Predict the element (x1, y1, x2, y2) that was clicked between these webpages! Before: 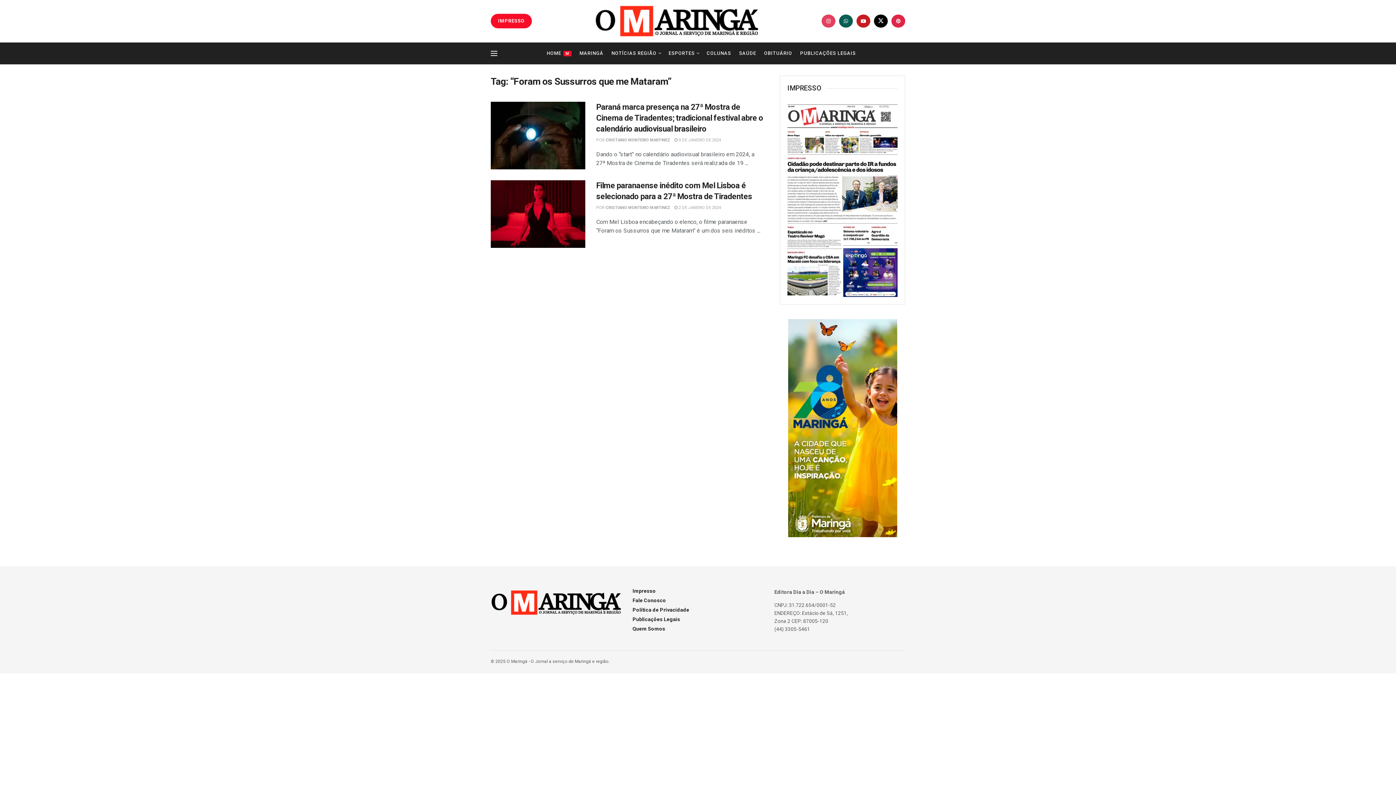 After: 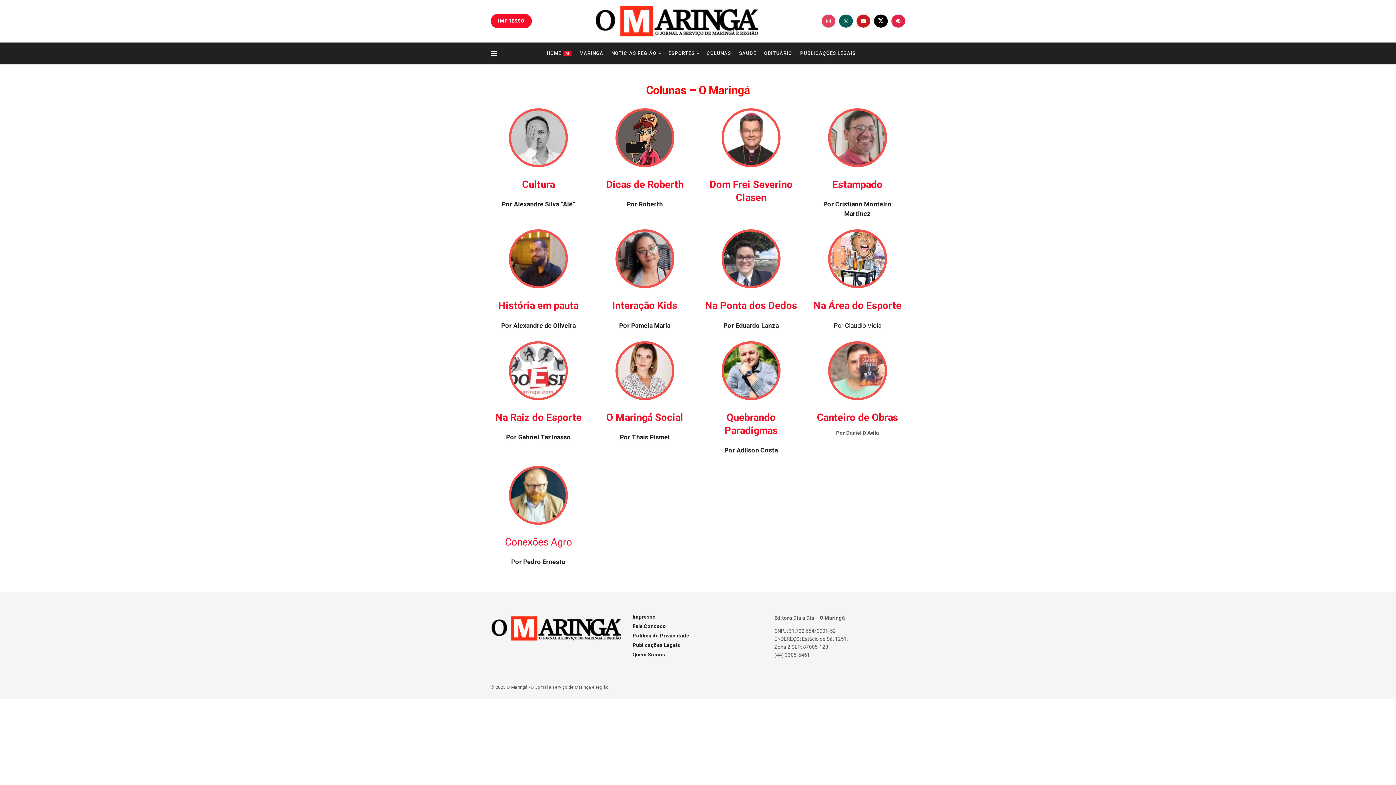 Action: label: COLUNAS bbox: (706, 42, 731, 64)